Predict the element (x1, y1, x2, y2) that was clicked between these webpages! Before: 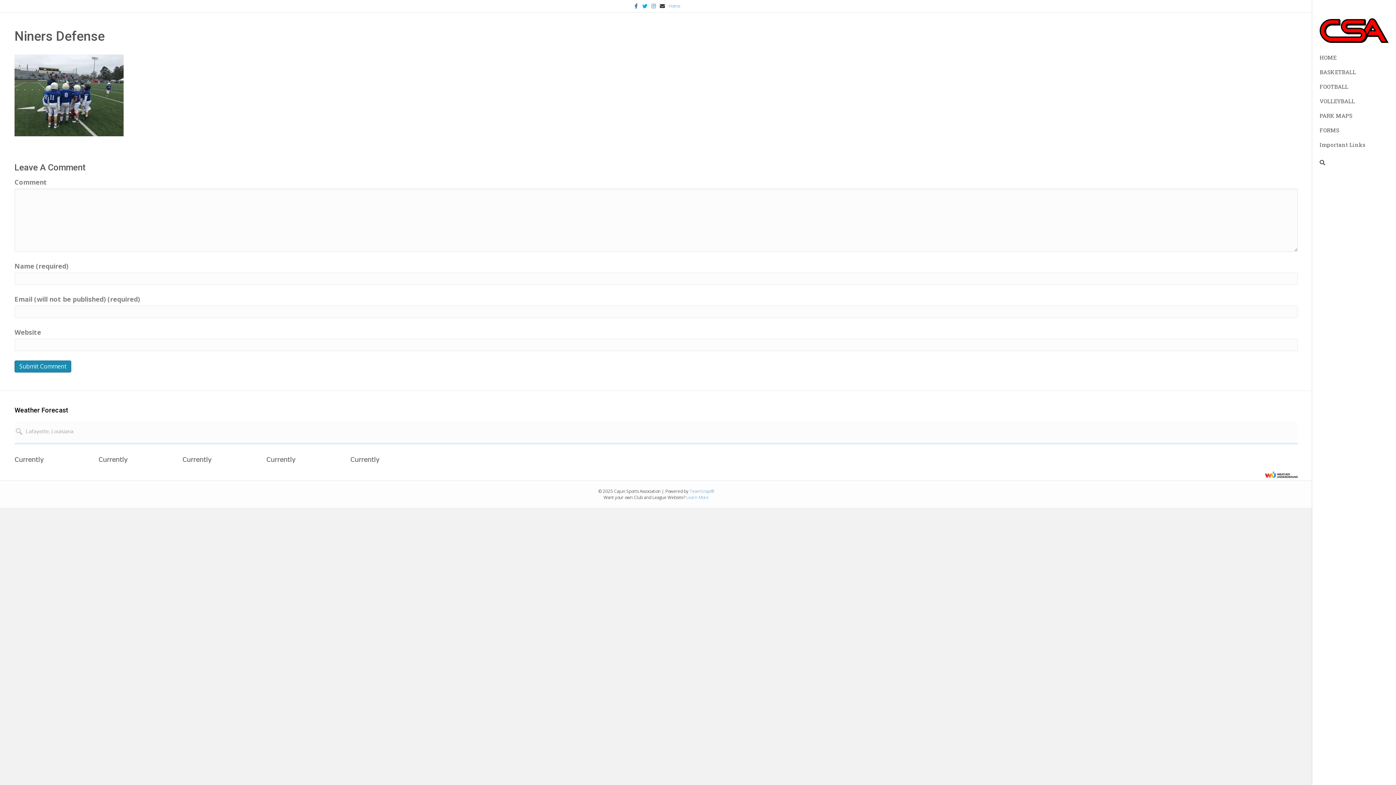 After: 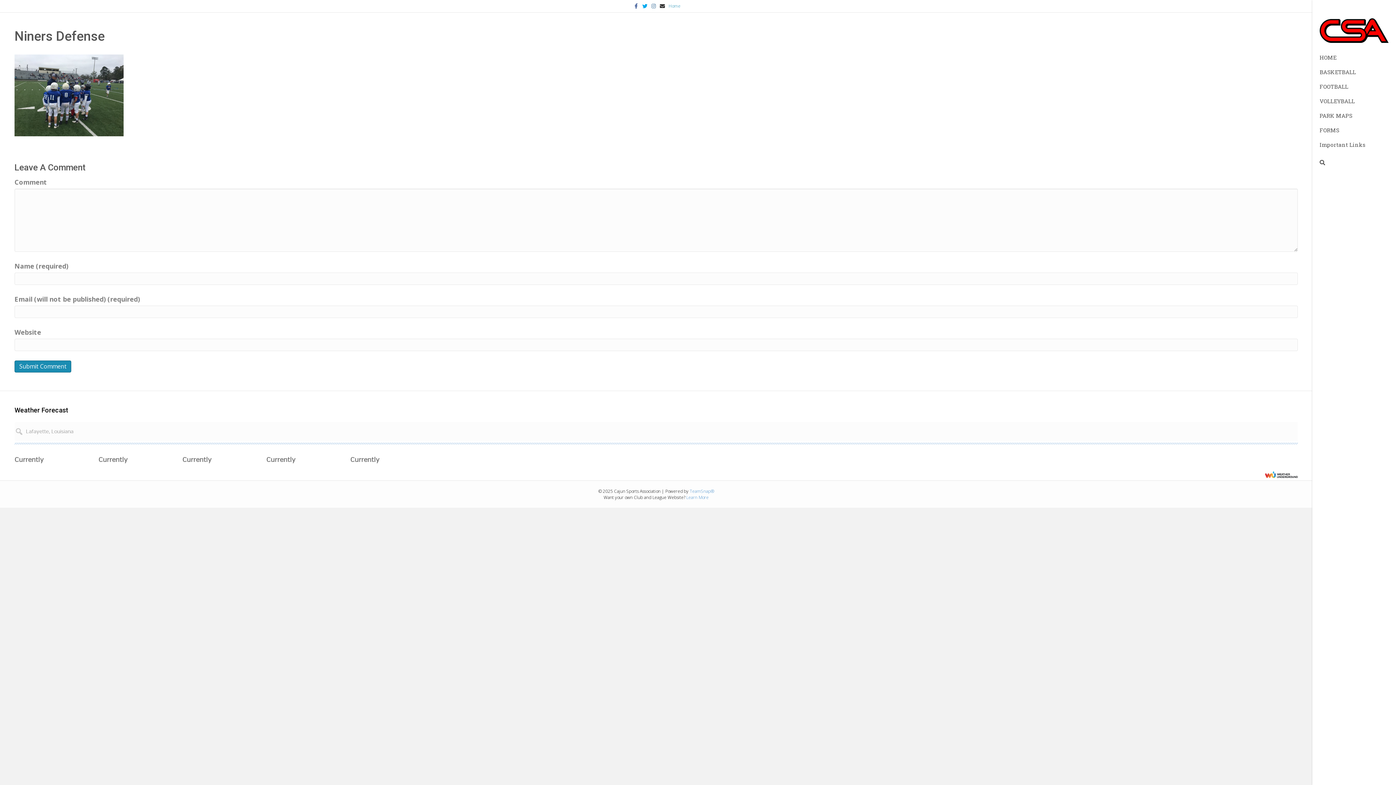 Action: bbox: (640, 2, 649, 8) label: Twitter